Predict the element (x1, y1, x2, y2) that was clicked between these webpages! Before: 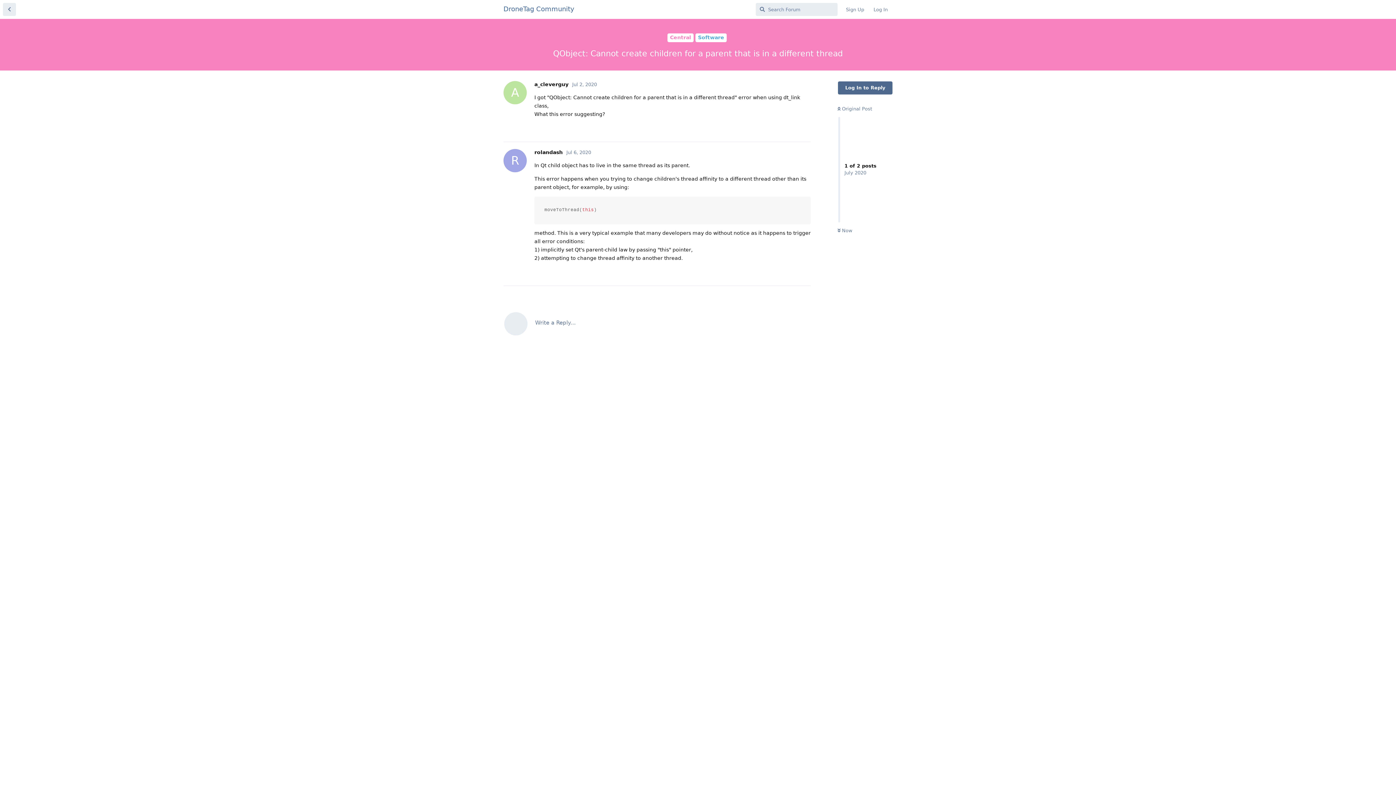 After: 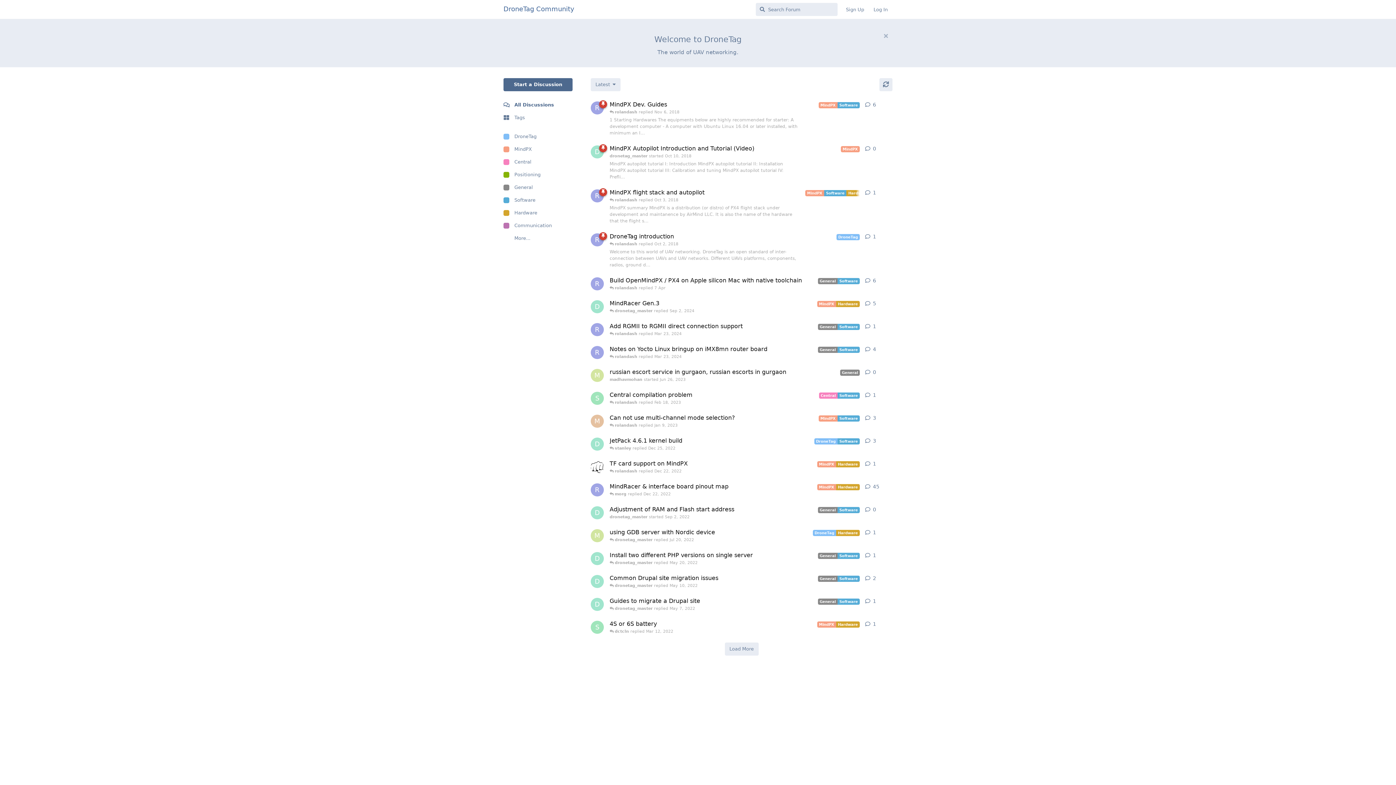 Action: bbox: (2, 2, 16, 16)